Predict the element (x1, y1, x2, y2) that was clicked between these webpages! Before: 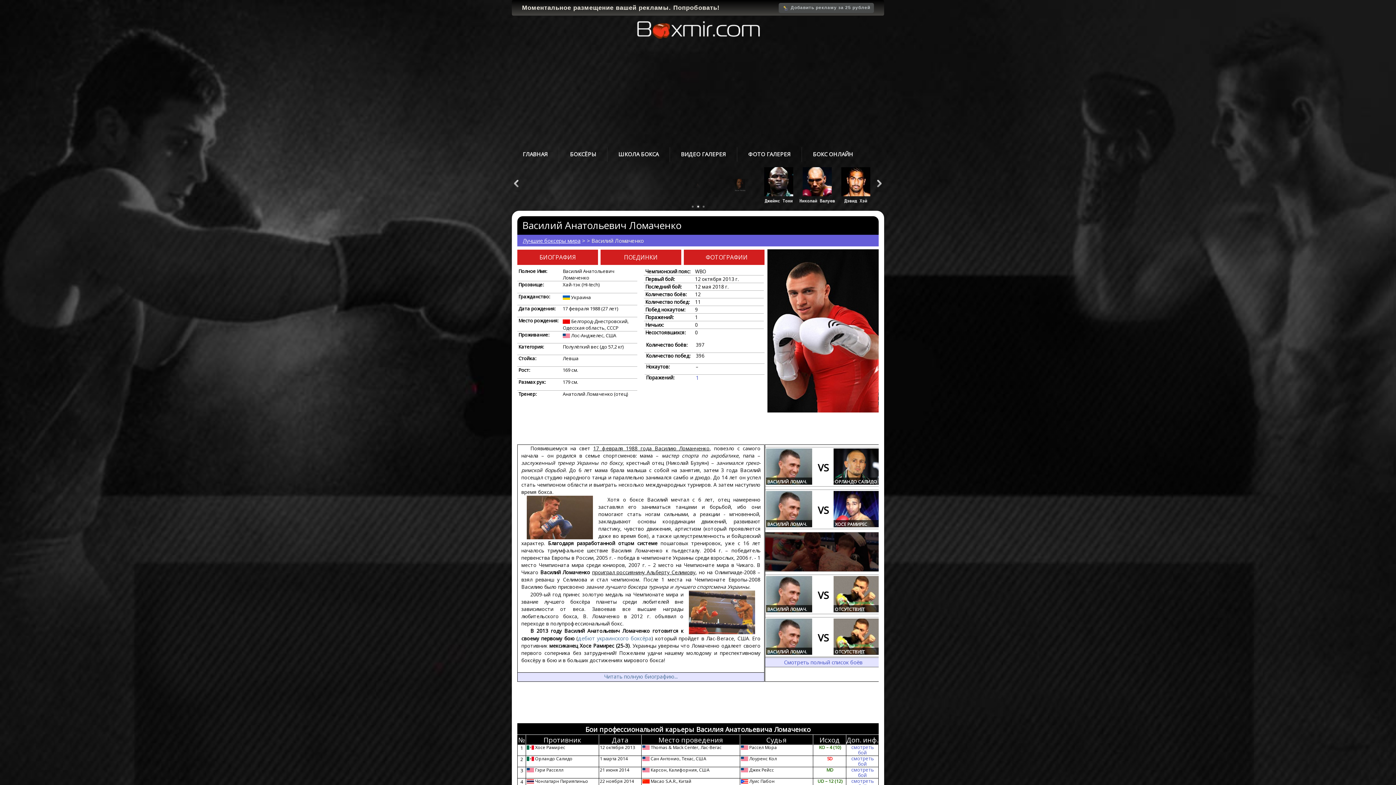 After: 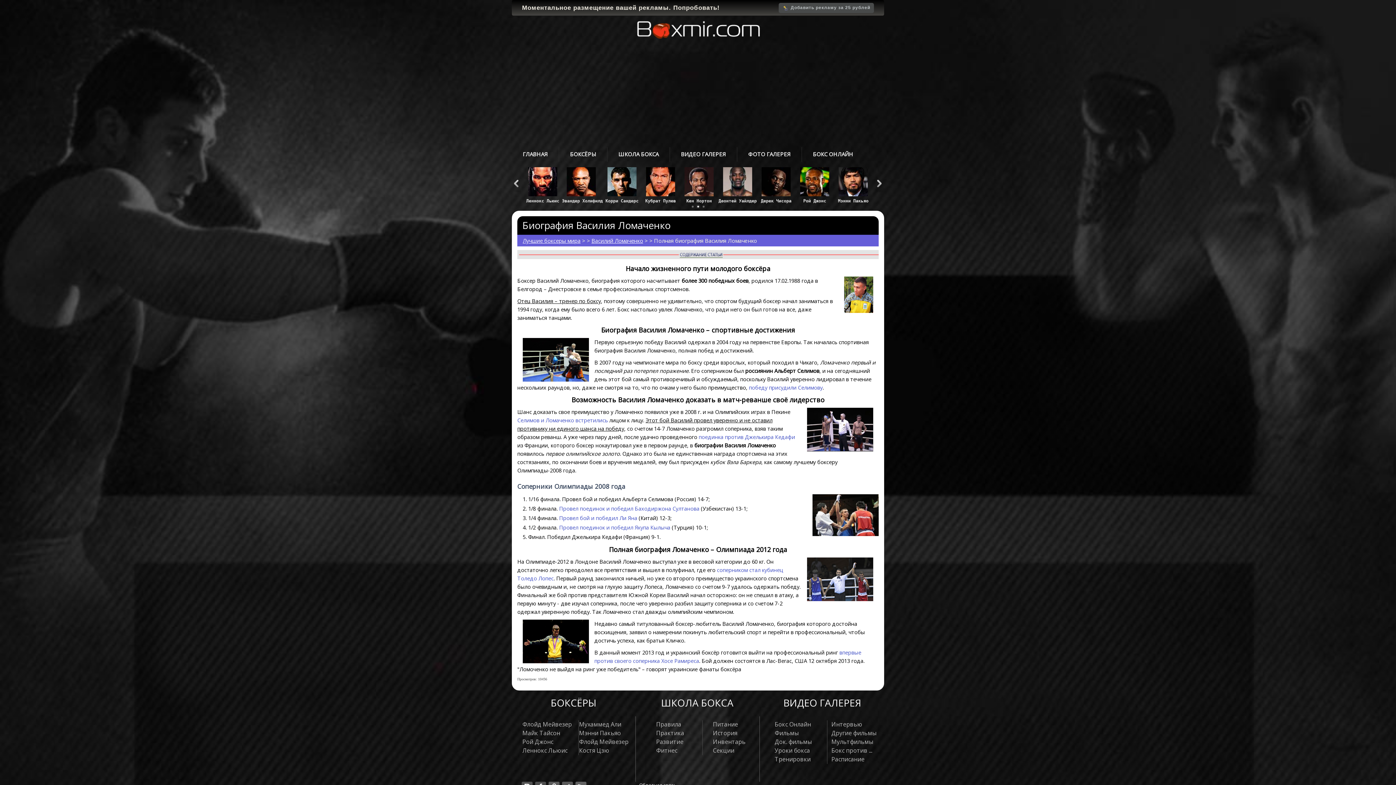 Action: bbox: (604, 673, 677, 680) label: Читать полную биографию...